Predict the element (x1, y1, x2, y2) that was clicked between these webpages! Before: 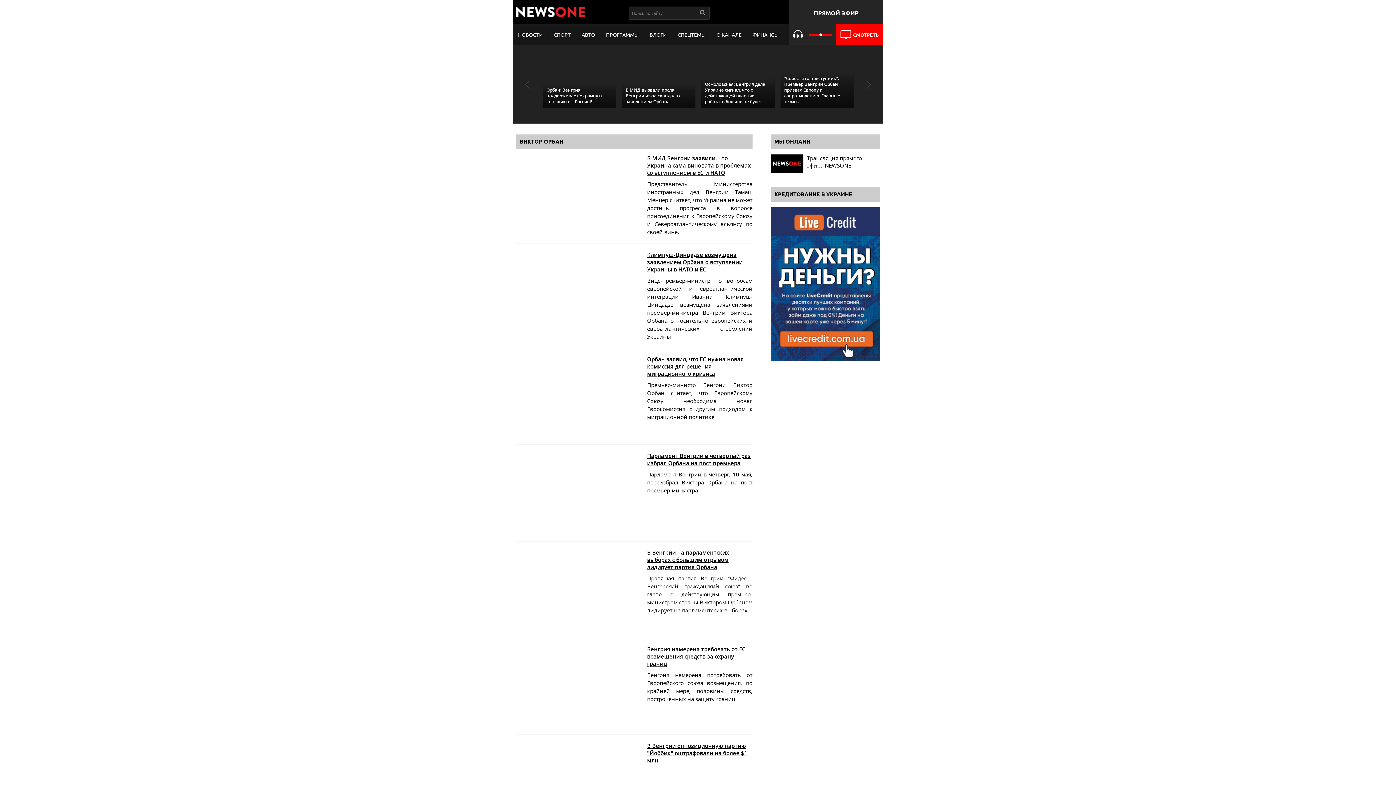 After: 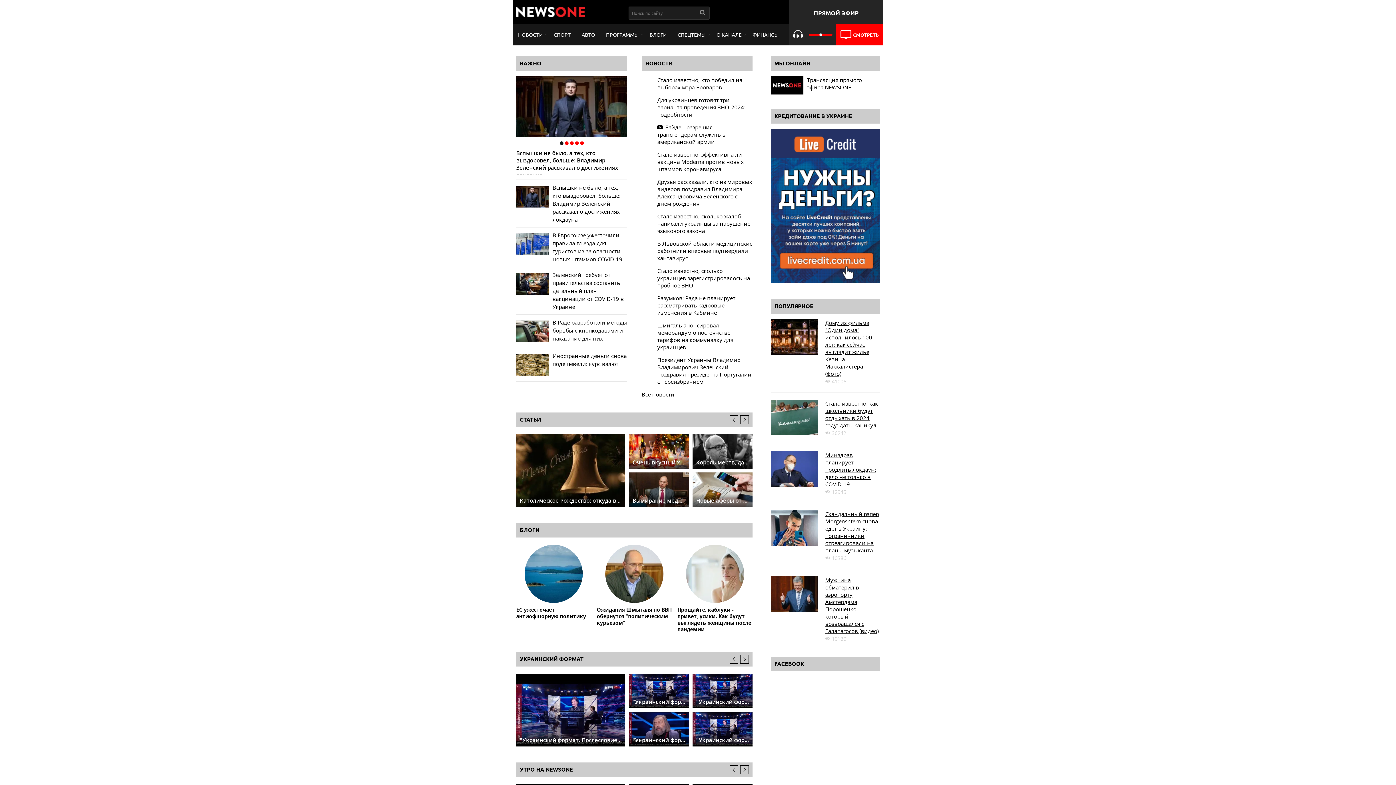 Action: bbox: (516, 355, 640, 437)